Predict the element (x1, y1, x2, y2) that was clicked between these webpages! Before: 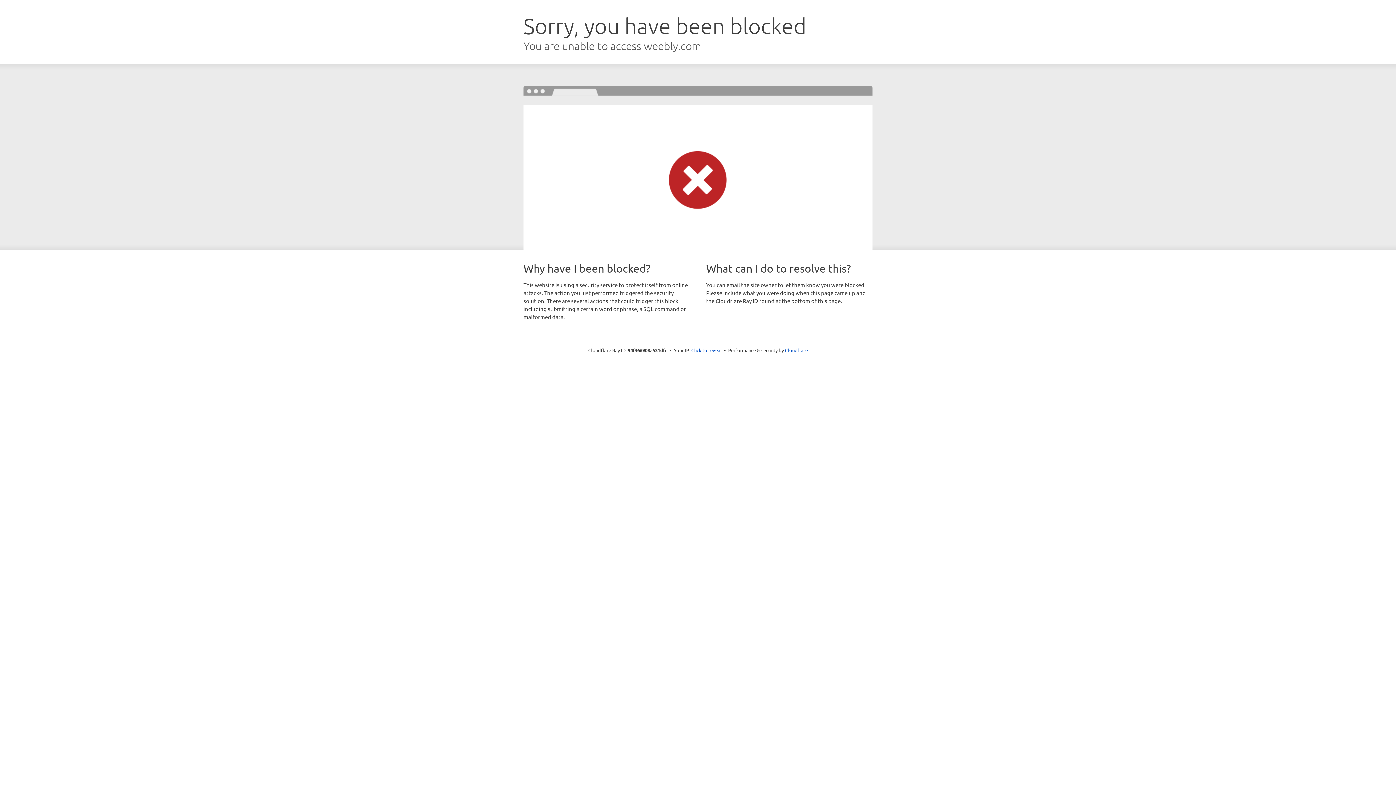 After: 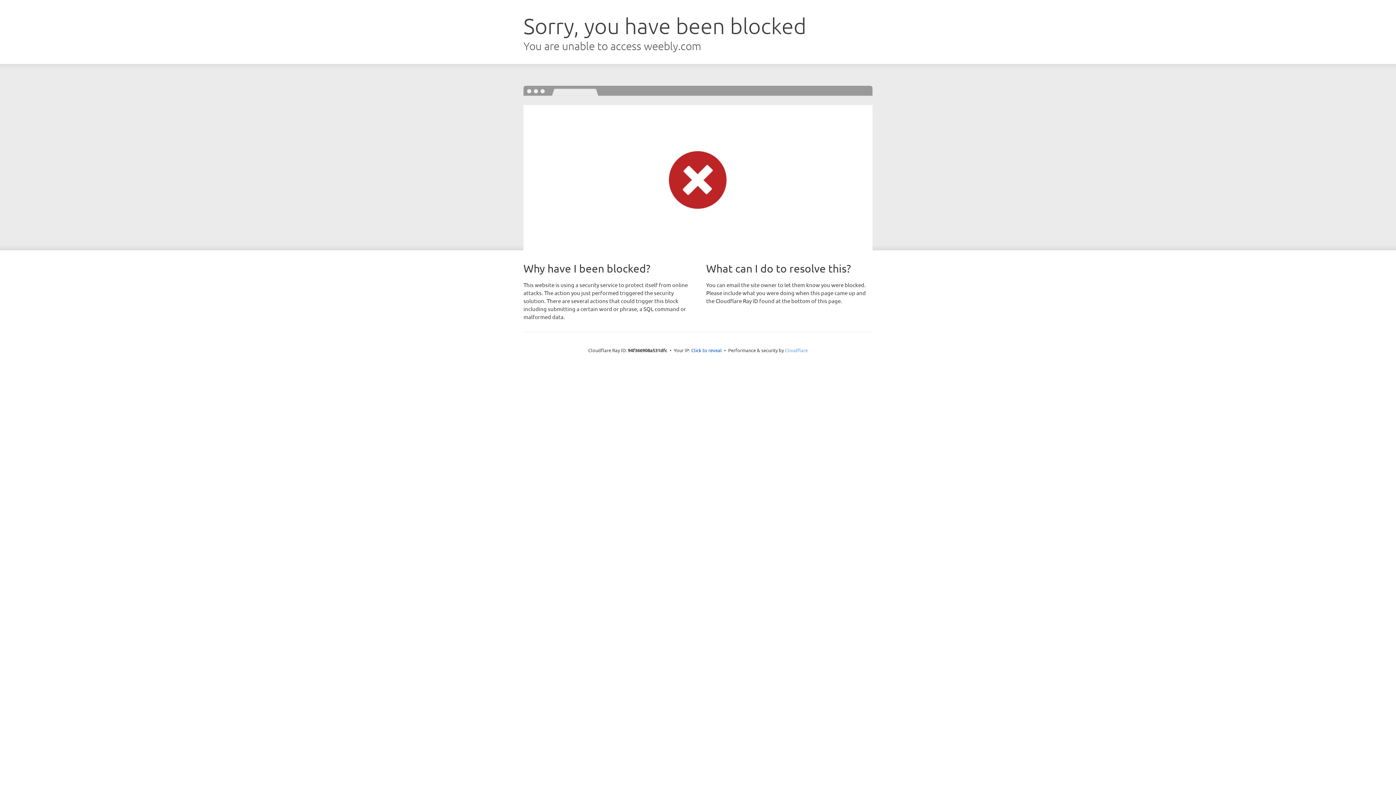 Action: label: Cloudflare bbox: (785, 347, 808, 353)